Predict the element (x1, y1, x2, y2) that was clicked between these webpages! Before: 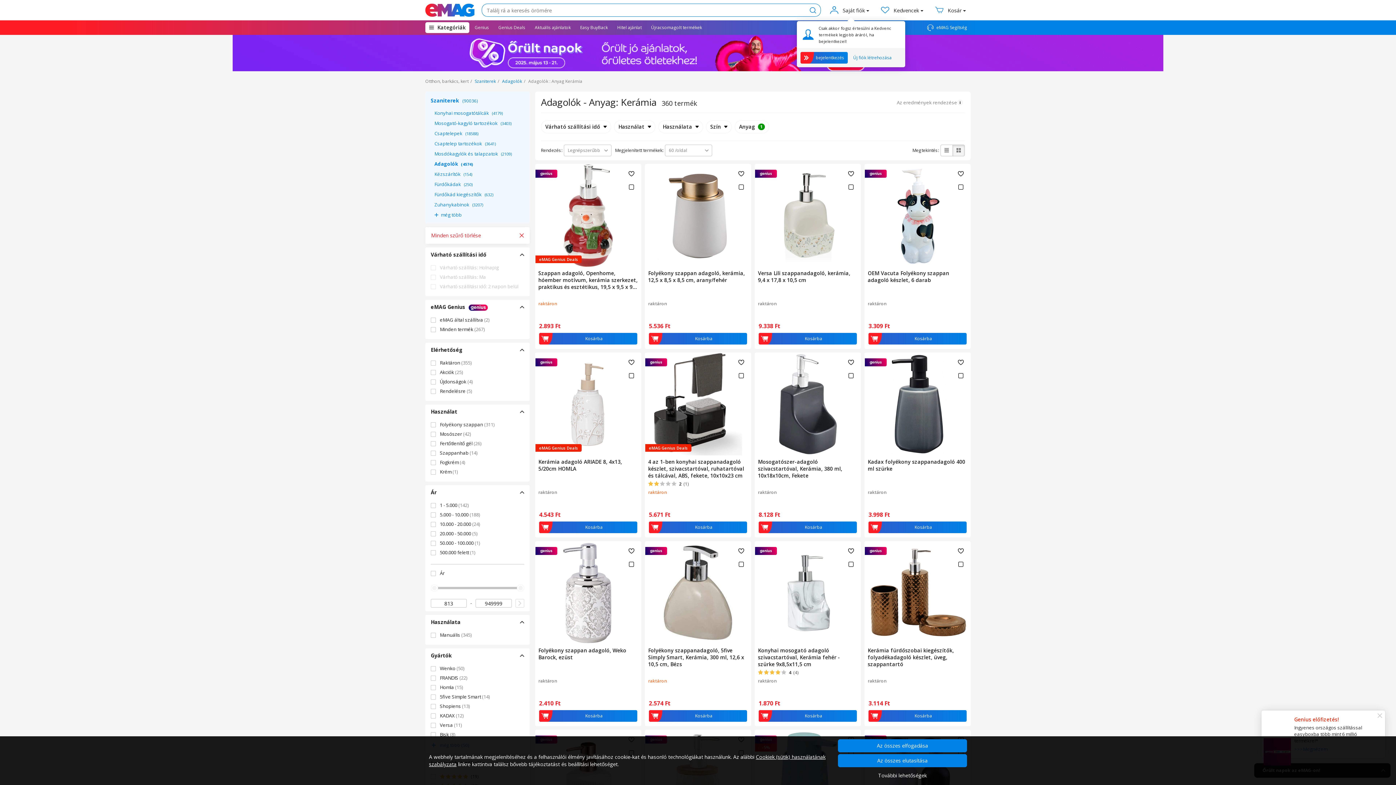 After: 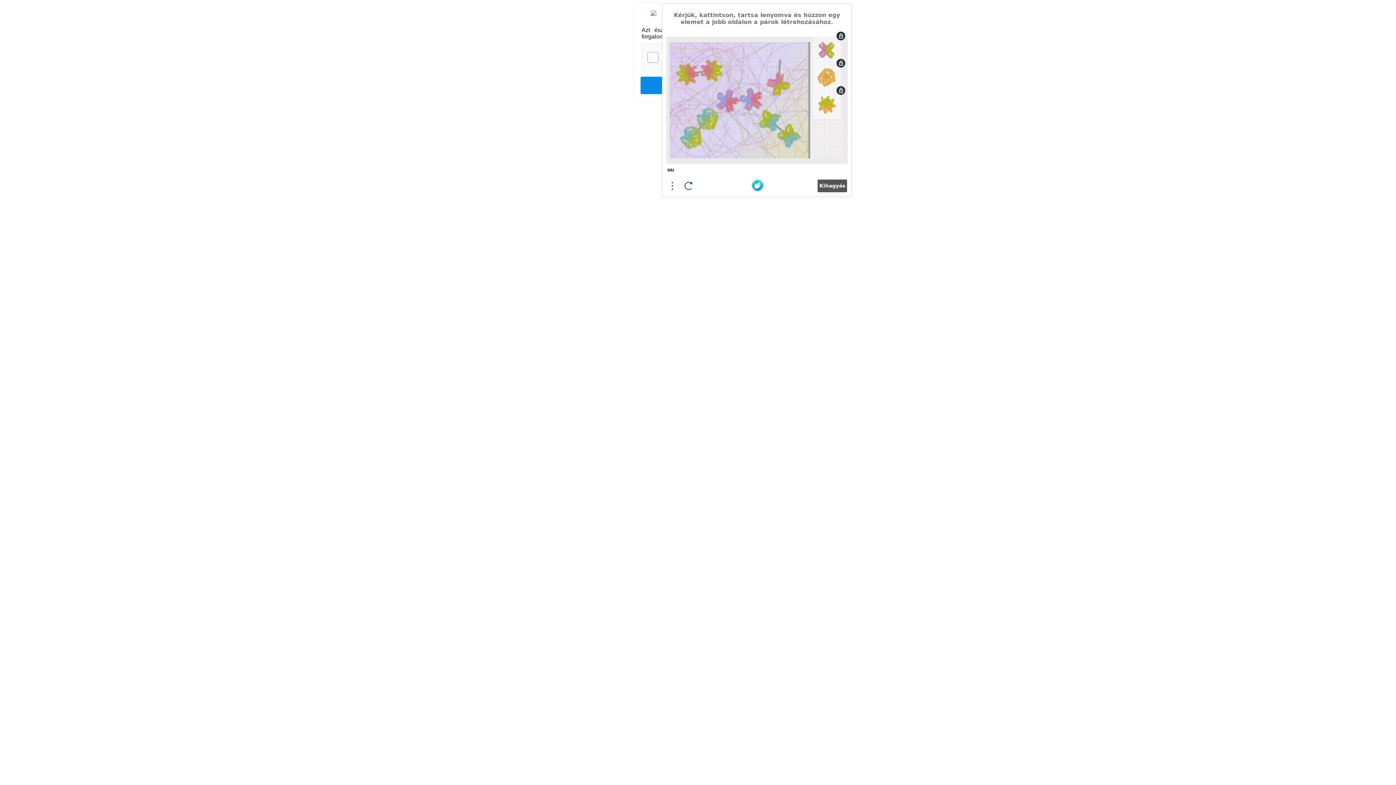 Action: bbox: (434, 189, 522, 199) label: Fürdőkád kiegészítők (632)